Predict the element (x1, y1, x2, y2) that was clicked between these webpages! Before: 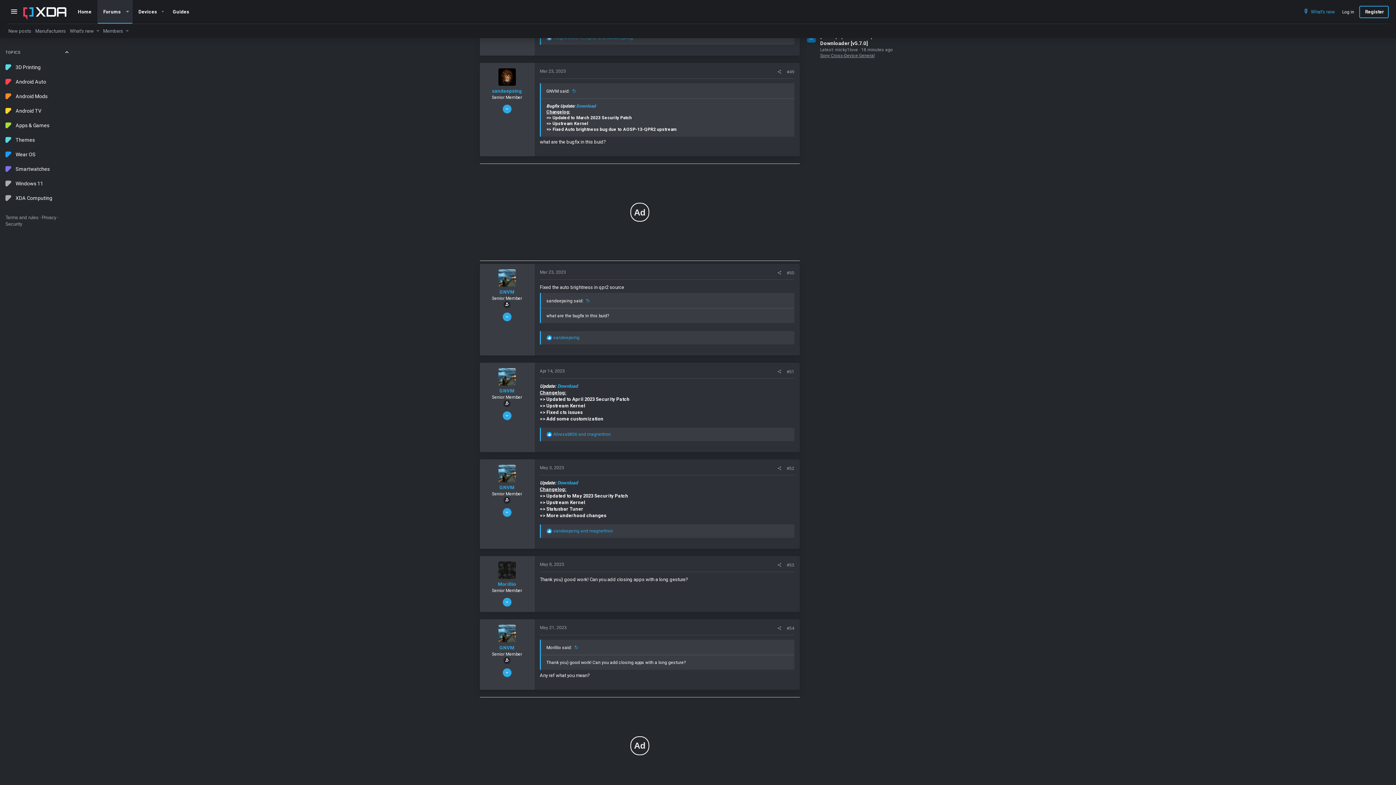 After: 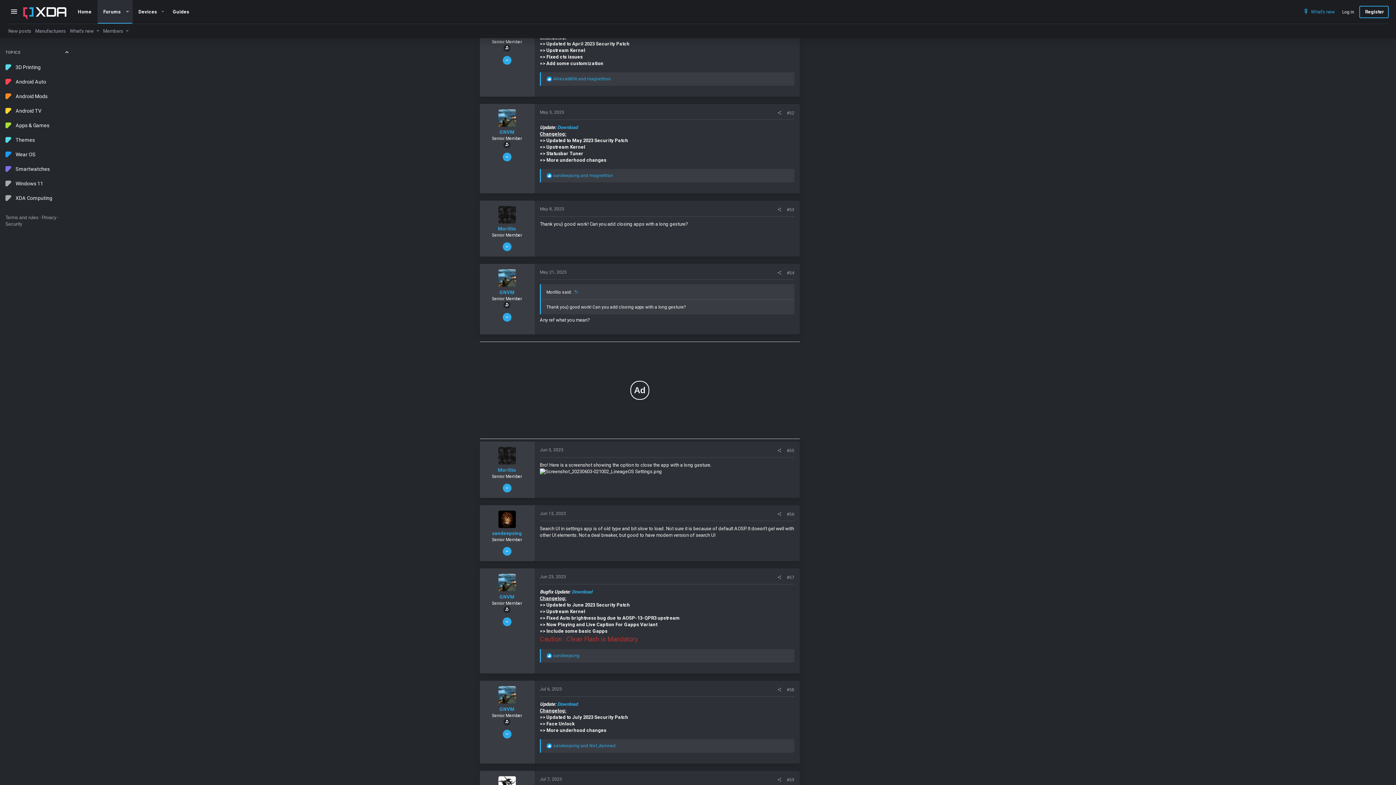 Action: label: May 21, 2023 bbox: (540, 625, 566, 630)